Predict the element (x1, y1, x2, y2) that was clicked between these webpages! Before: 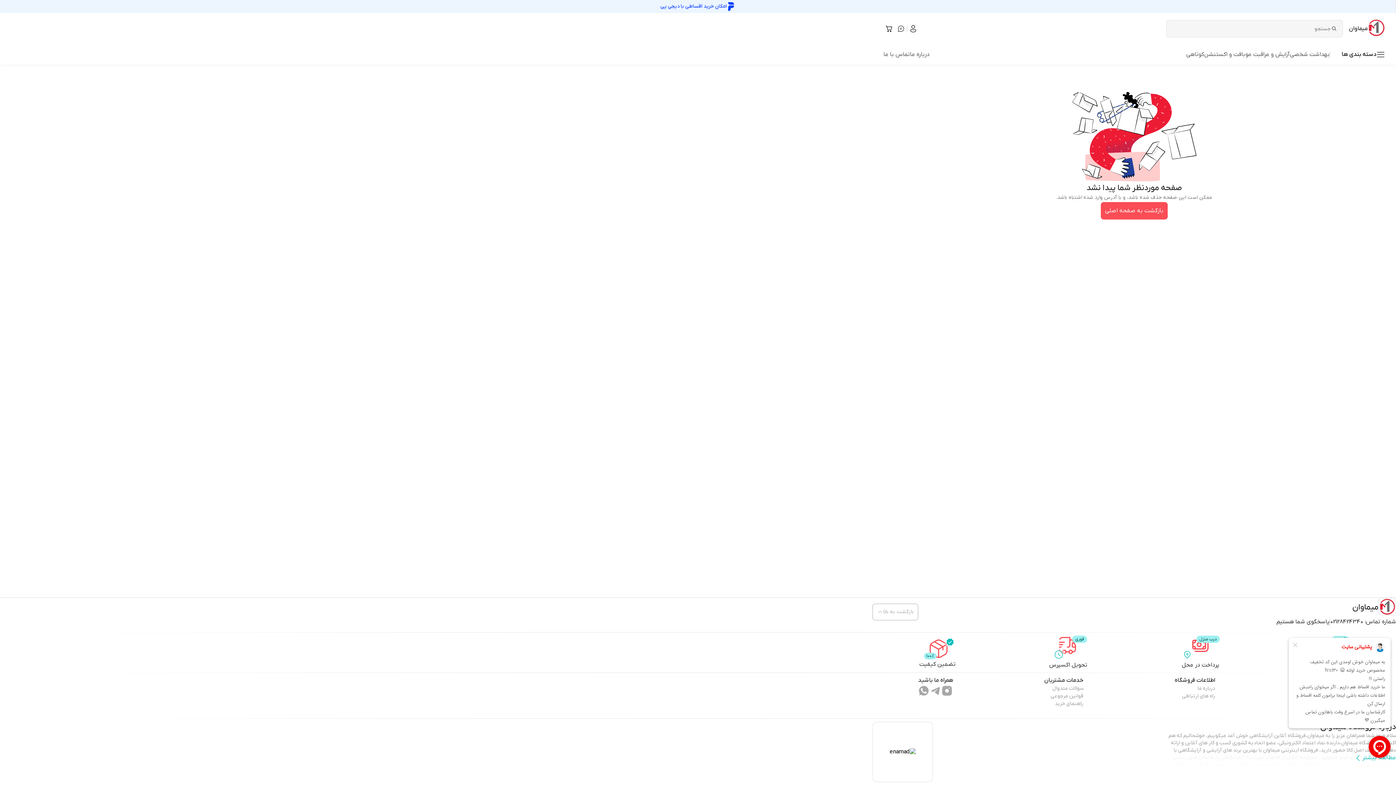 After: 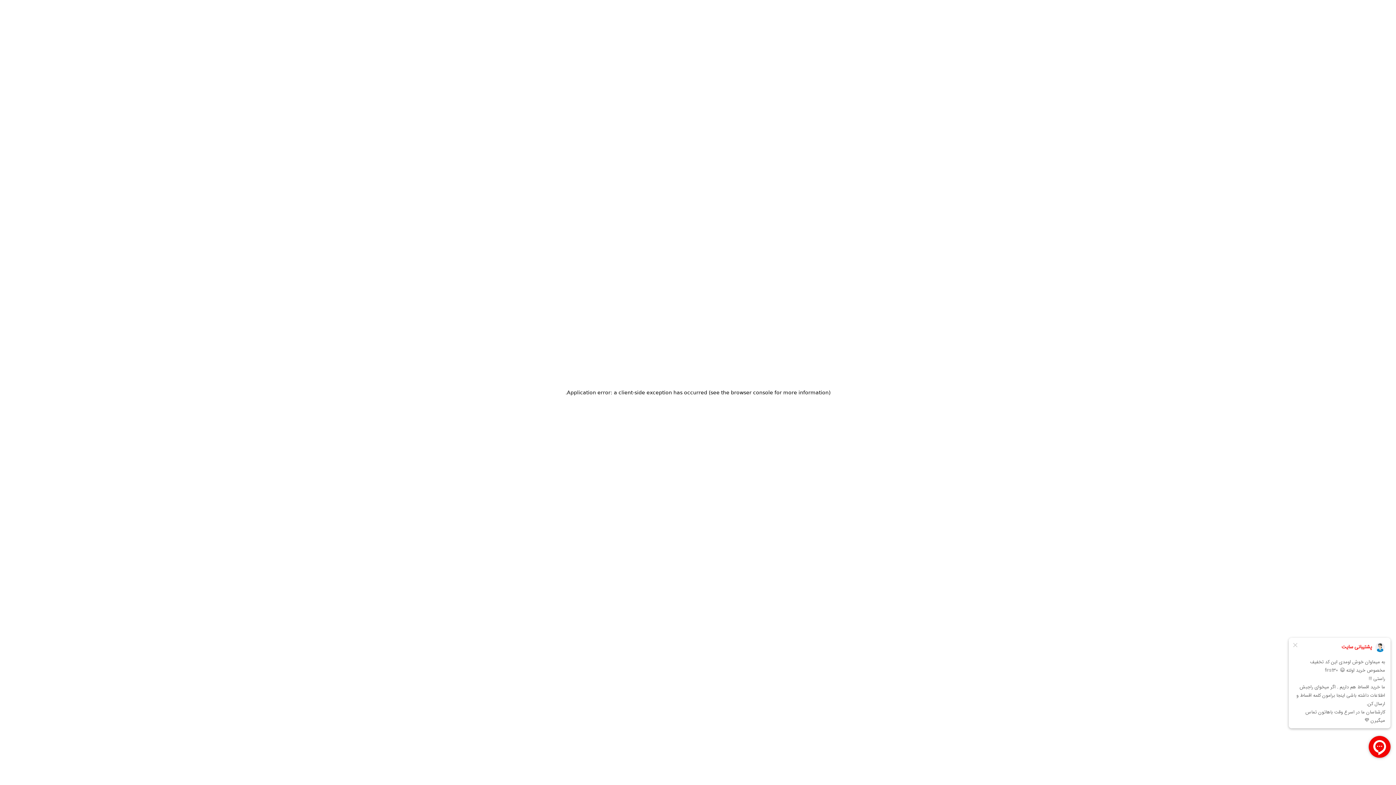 Action: label: راهنمای خرید bbox: (1055, 700, 1083, 708)